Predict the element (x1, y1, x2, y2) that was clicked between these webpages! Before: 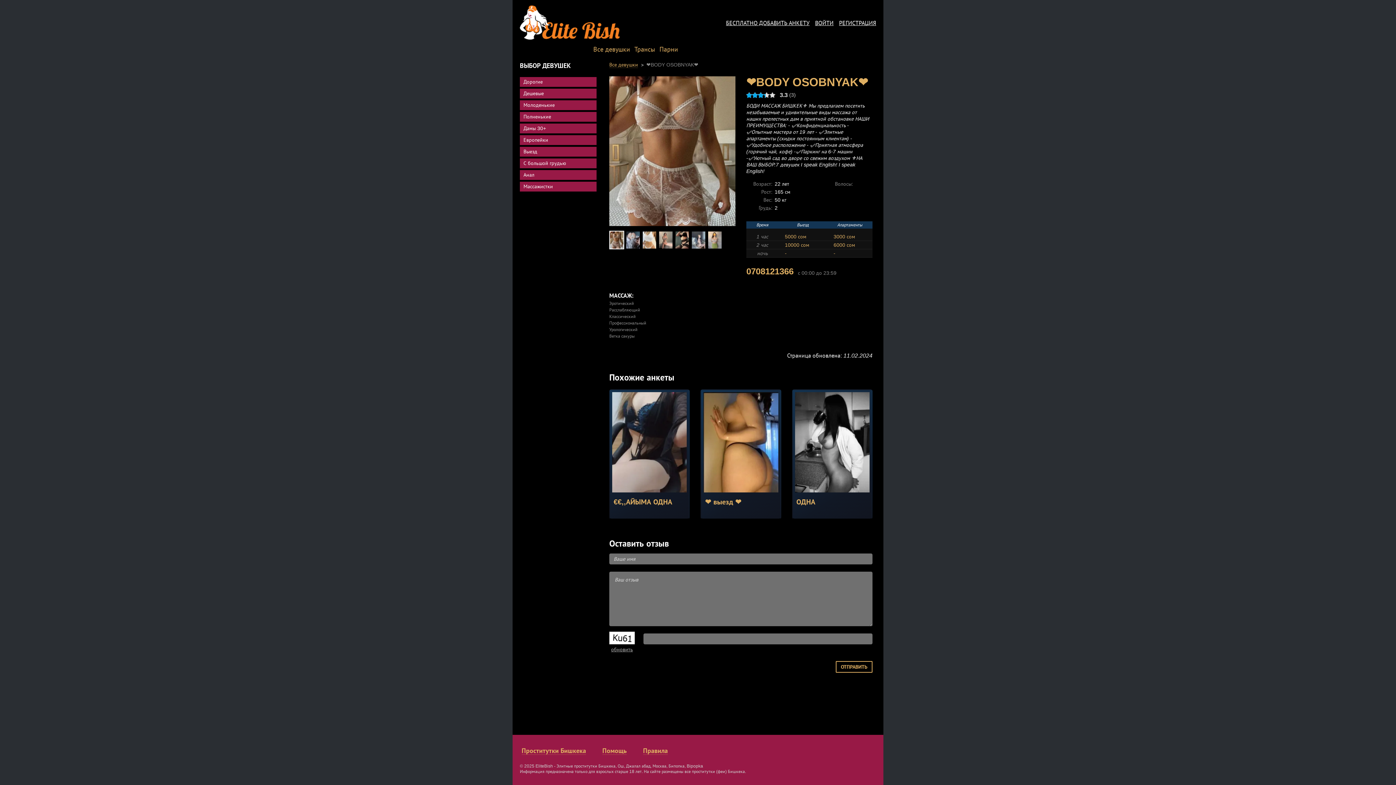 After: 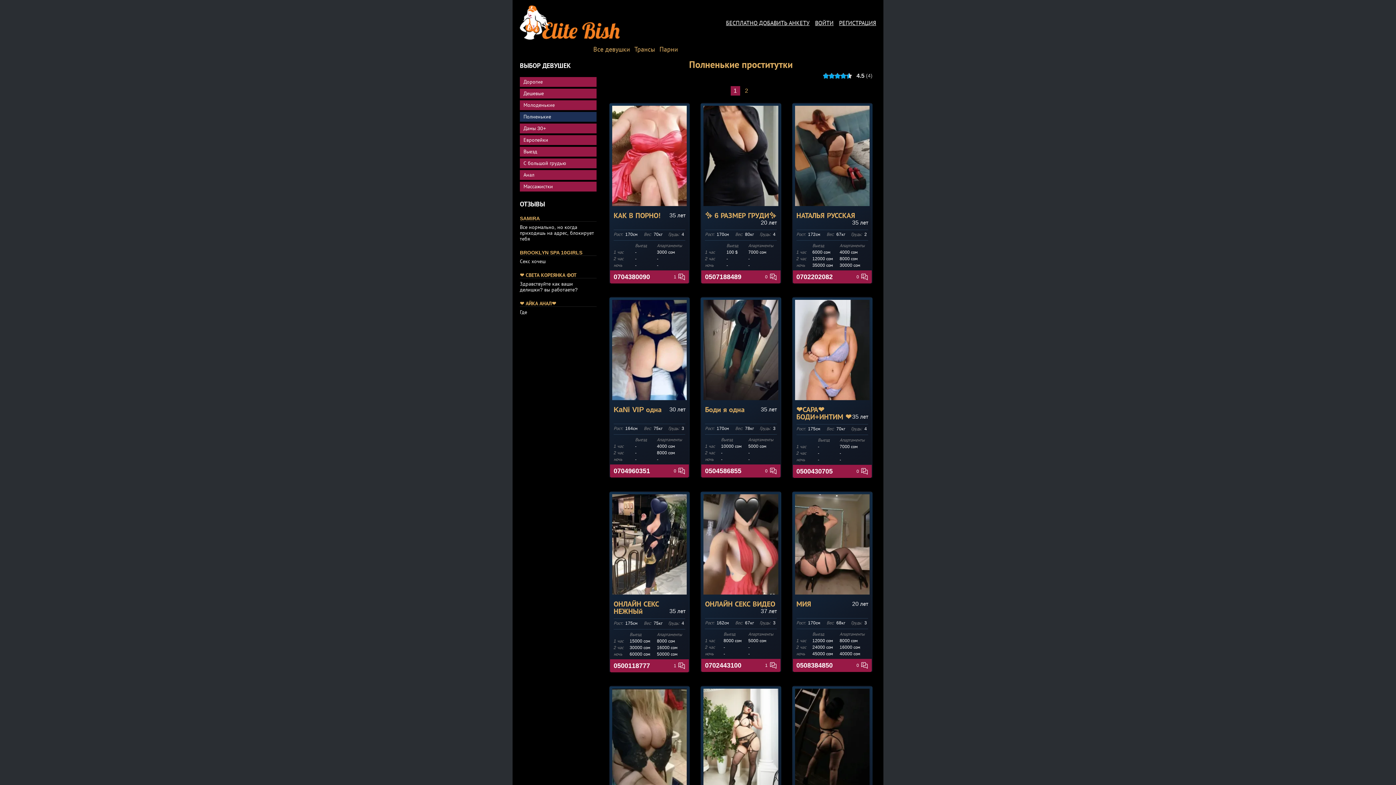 Action: bbox: (520, 112, 596, 121) label: Полненькие